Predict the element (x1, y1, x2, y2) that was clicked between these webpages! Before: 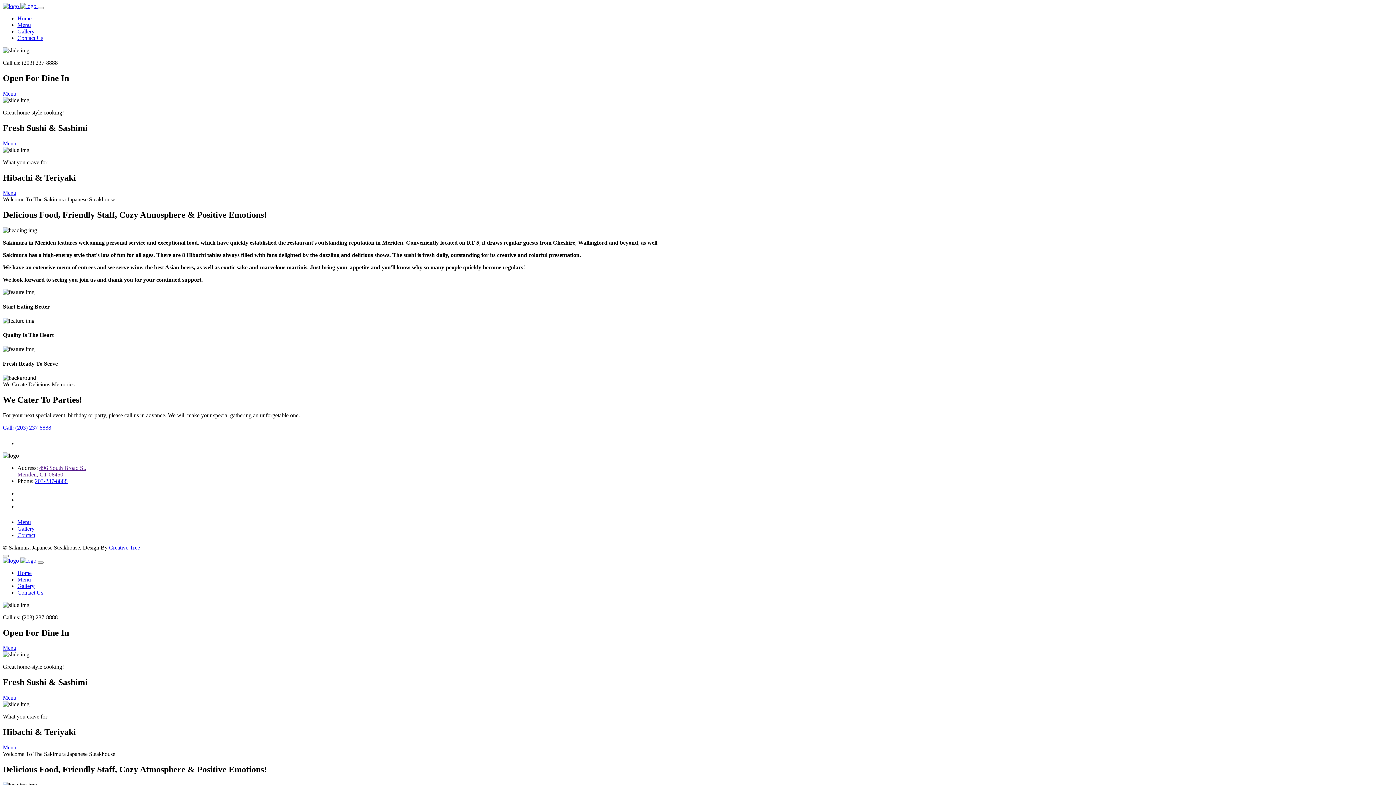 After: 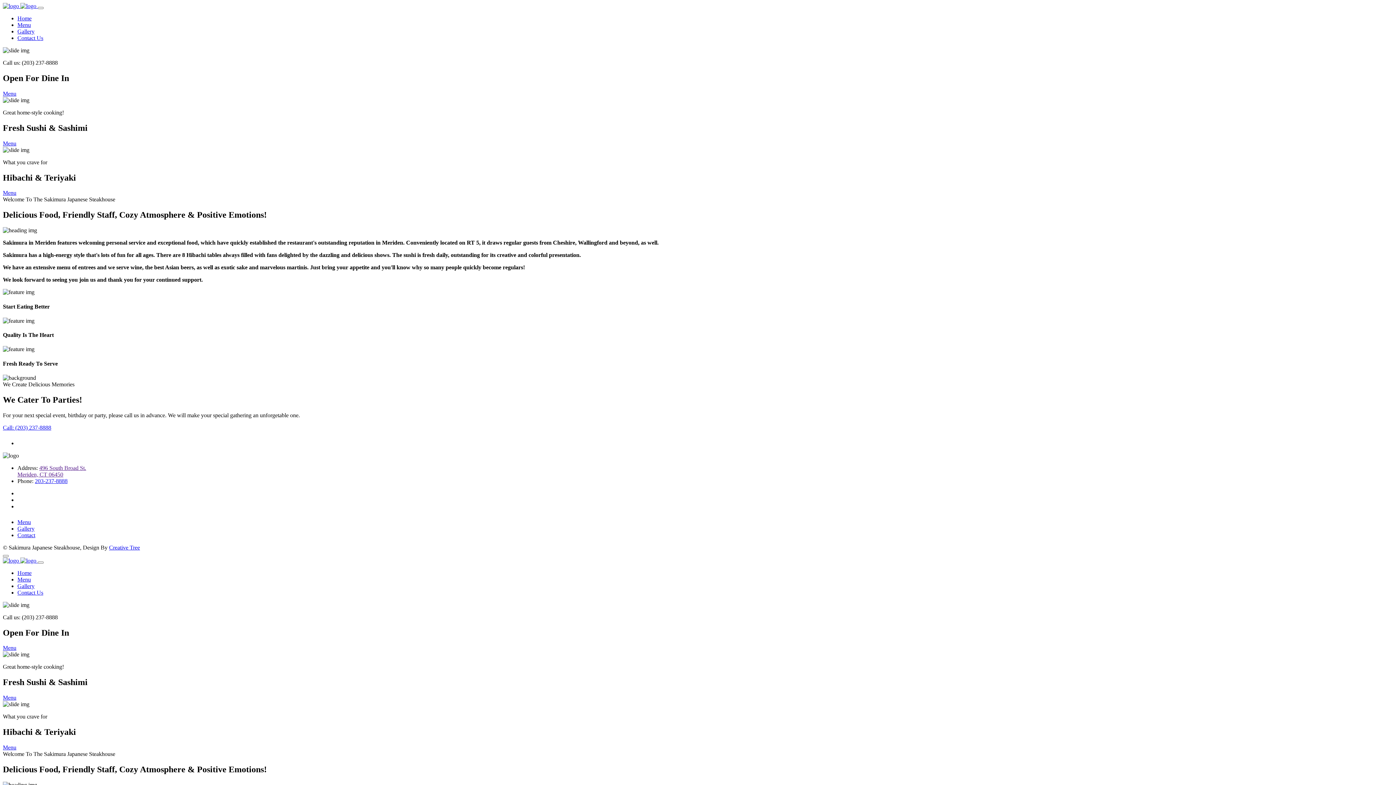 Action: label: Menu bbox: (2, 694, 16, 701)